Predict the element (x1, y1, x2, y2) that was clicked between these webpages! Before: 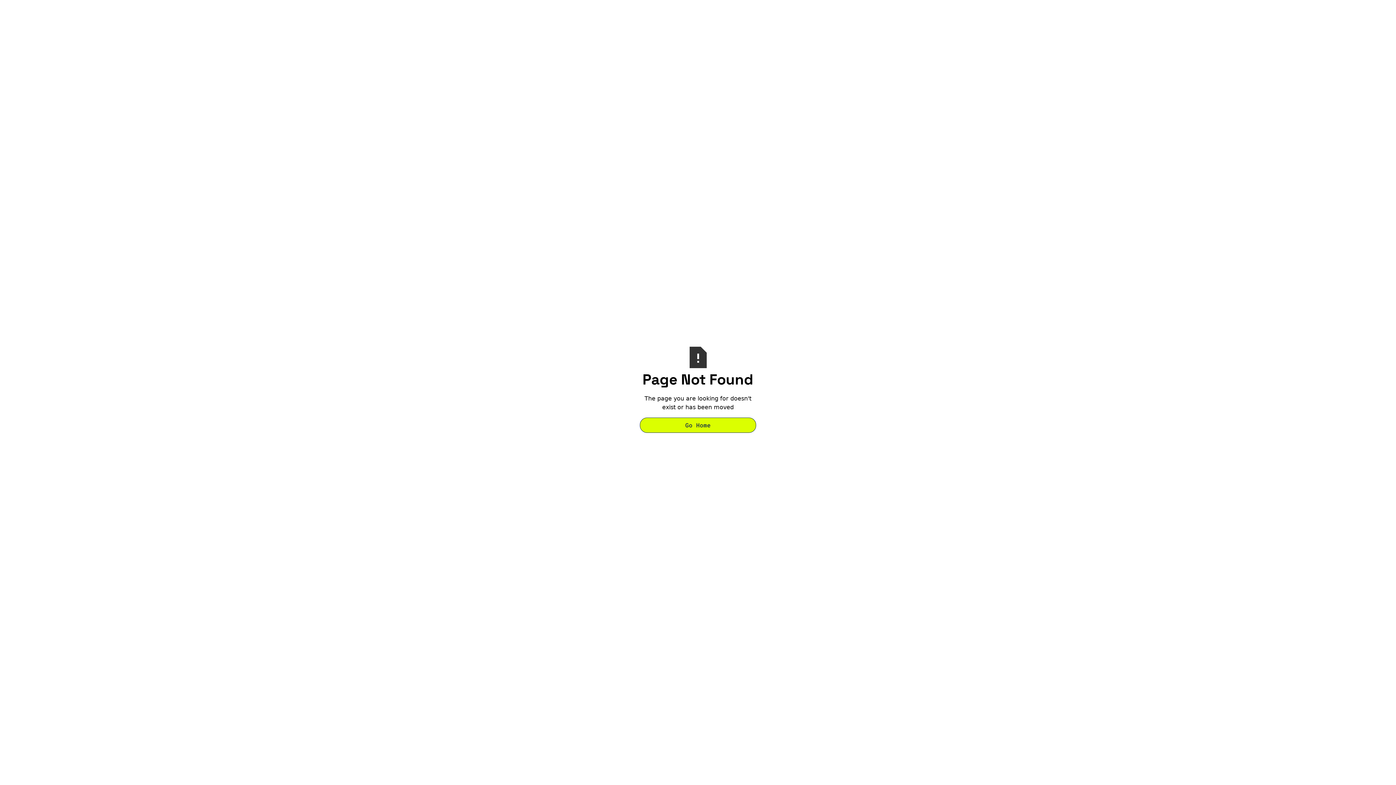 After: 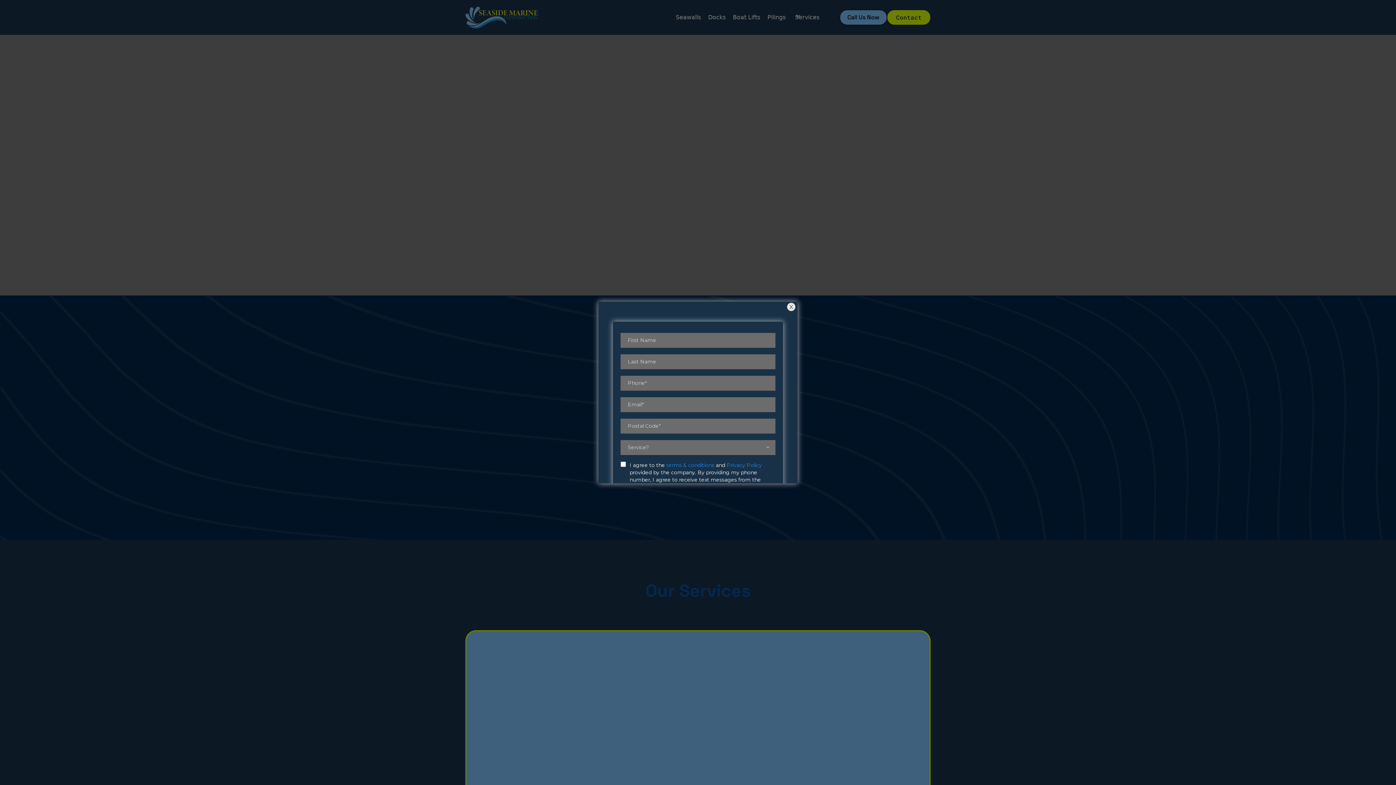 Action: bbox: (640, 417, 756, 433) label: Go Home